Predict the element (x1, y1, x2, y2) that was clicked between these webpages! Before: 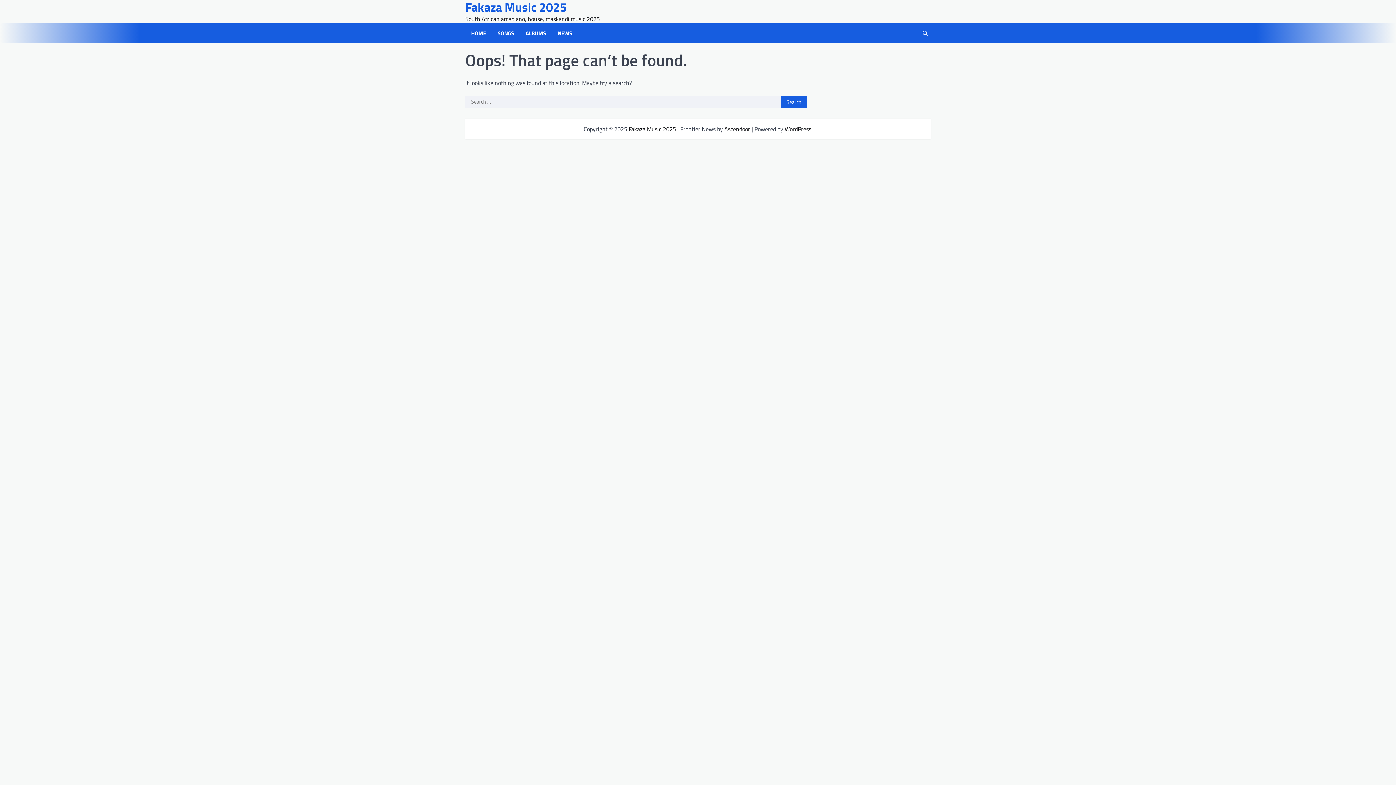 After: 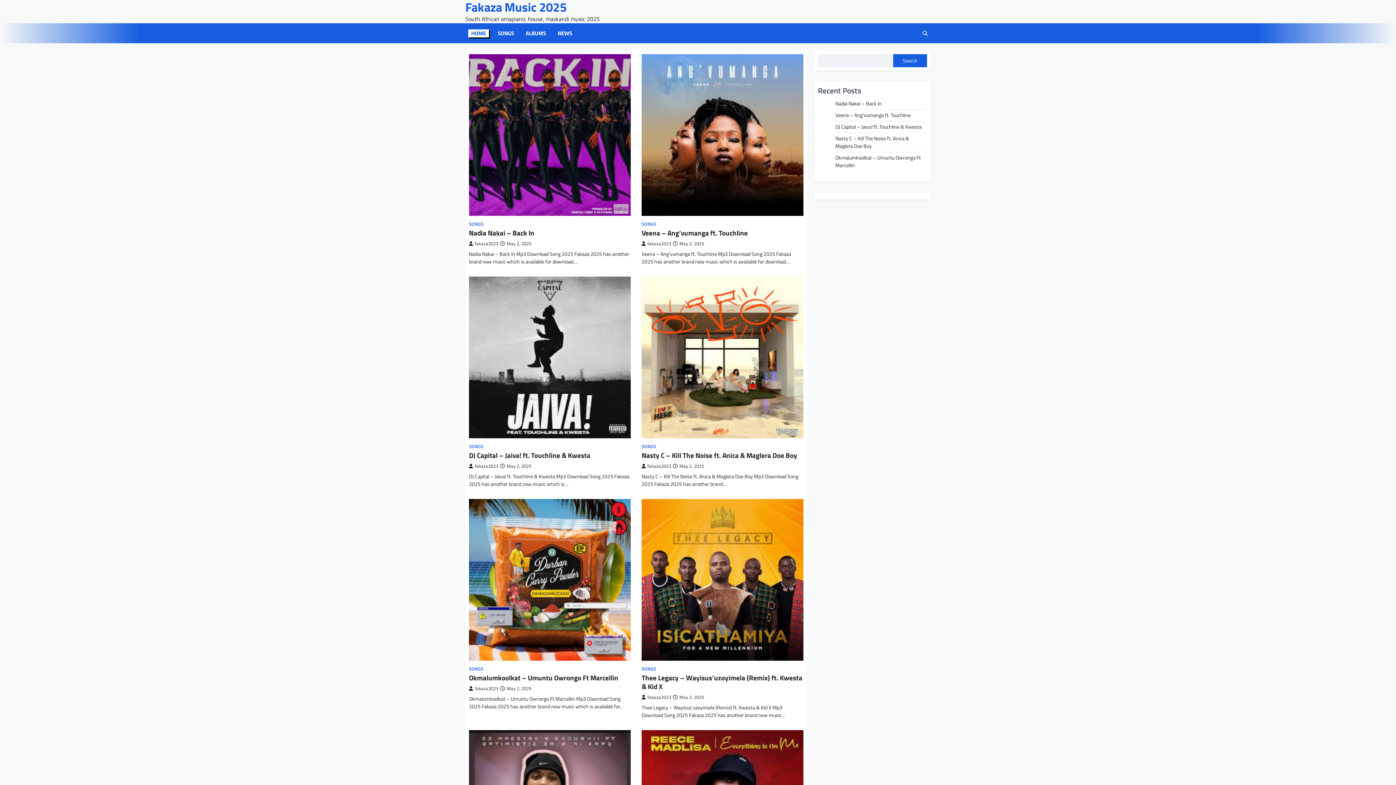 Action: label: Fakaza Music 2025 bbox: (628, 124, 676, 133)